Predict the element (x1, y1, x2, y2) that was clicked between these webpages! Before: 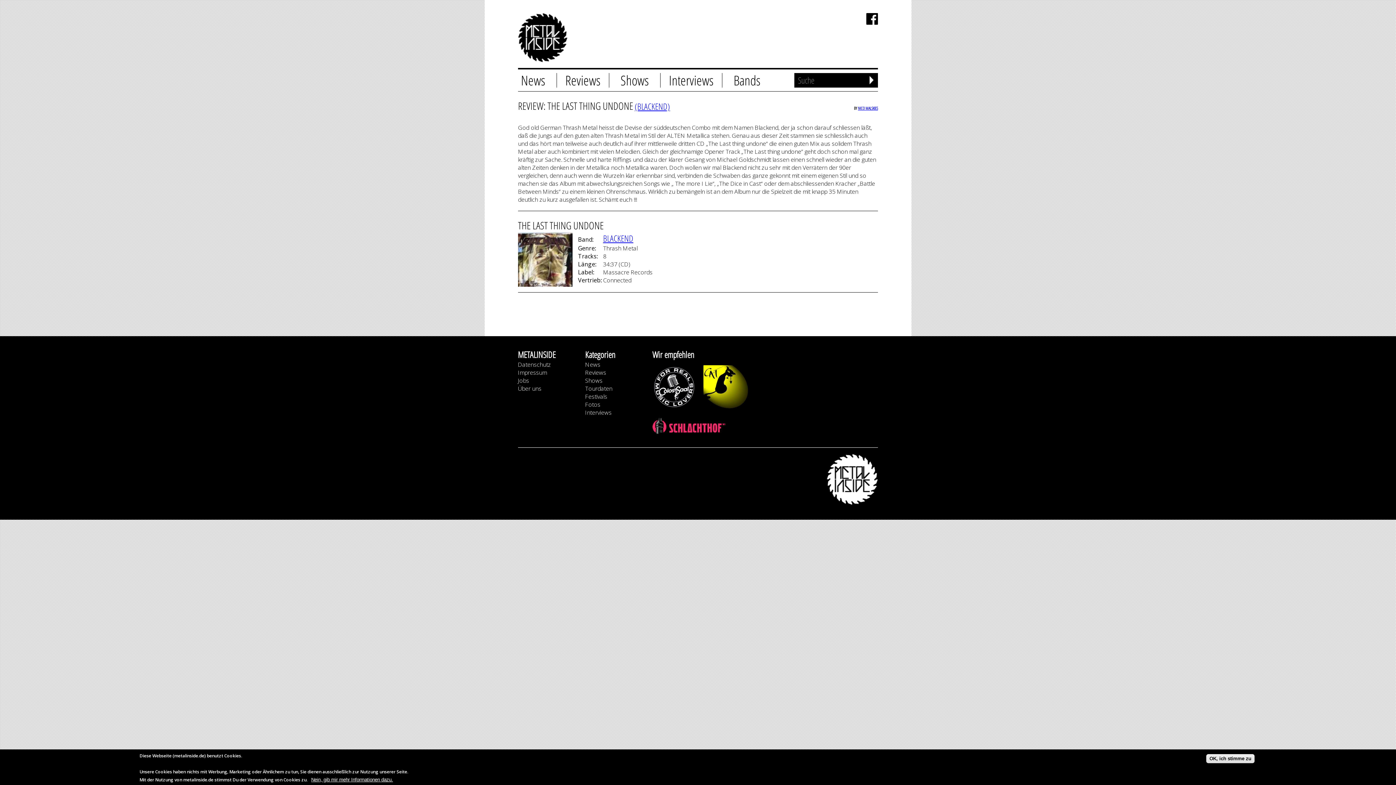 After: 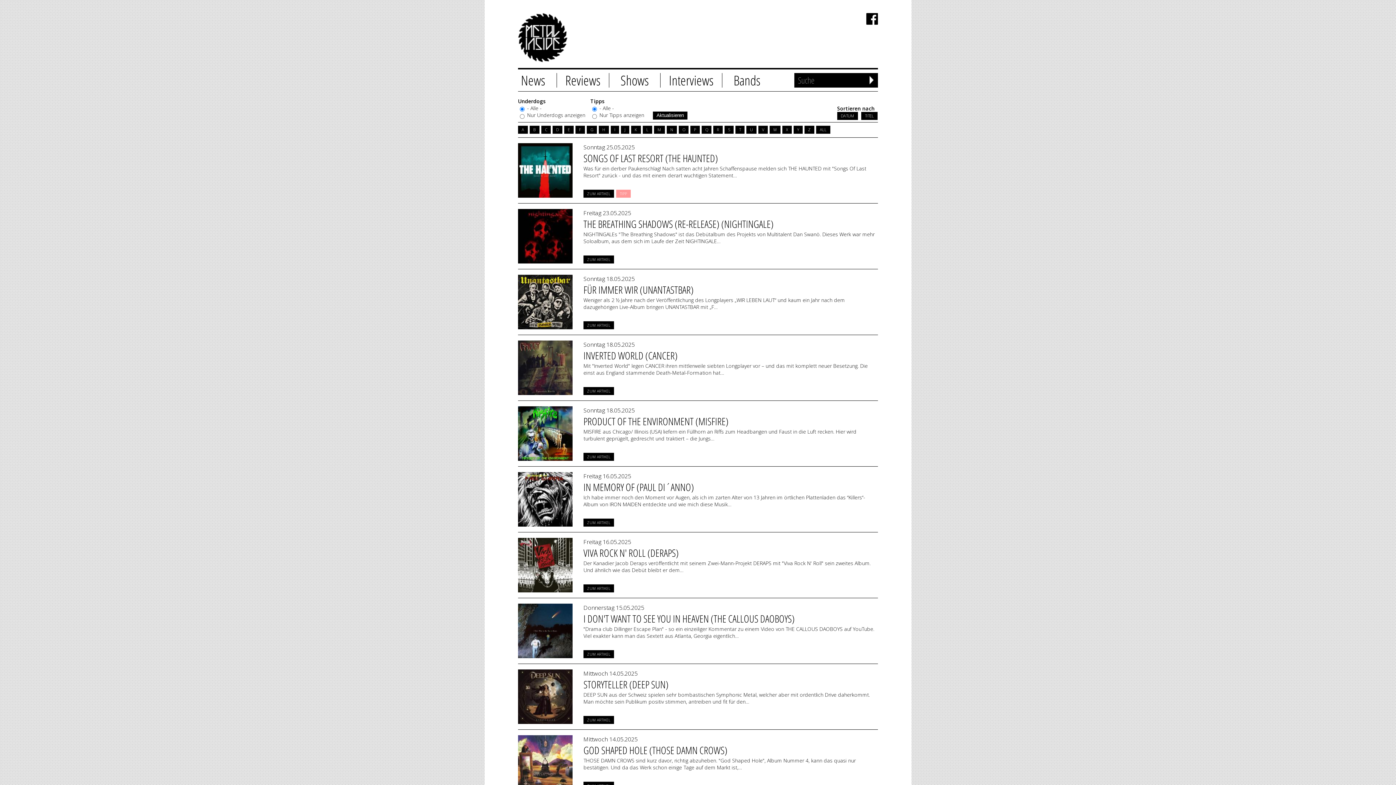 Action: label: Reviews bbox: (556, 73, 609, 87)